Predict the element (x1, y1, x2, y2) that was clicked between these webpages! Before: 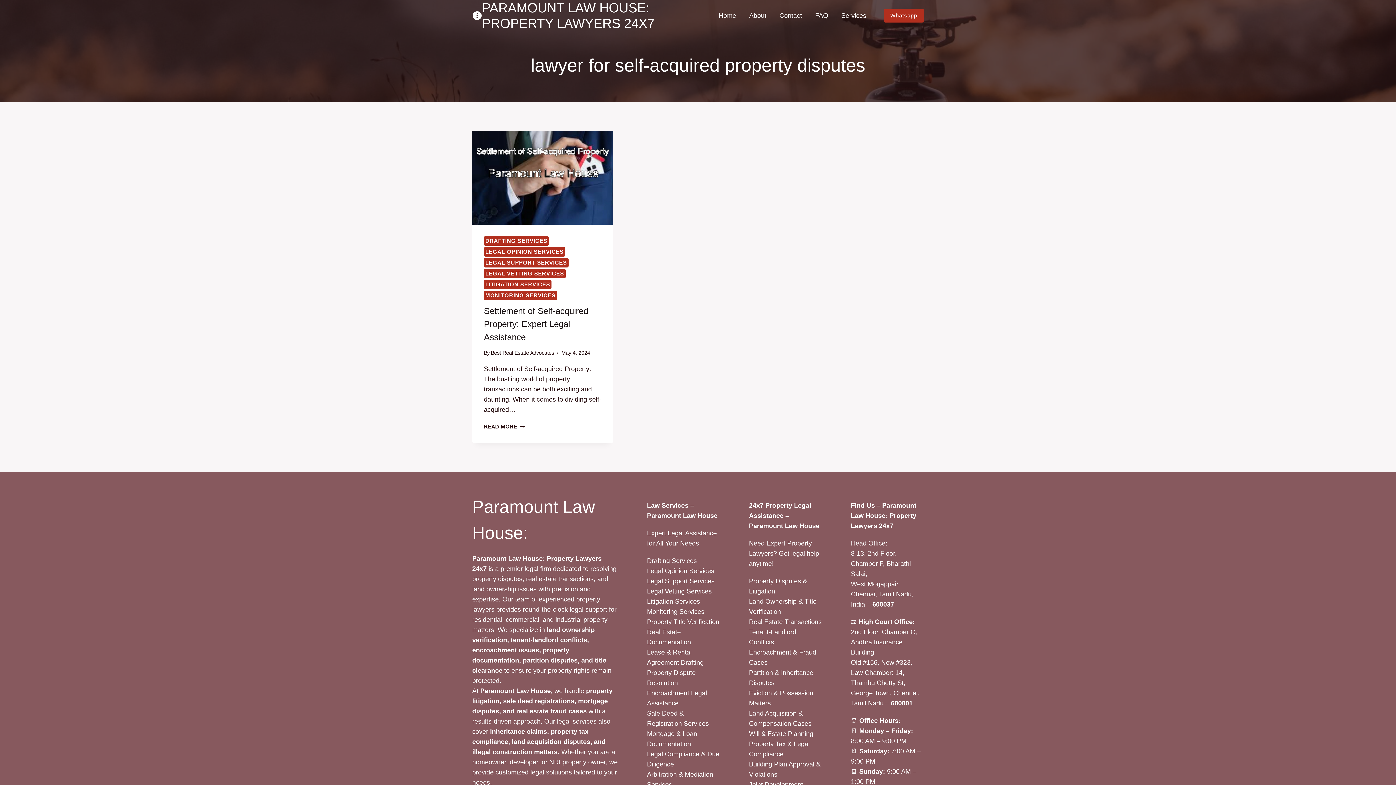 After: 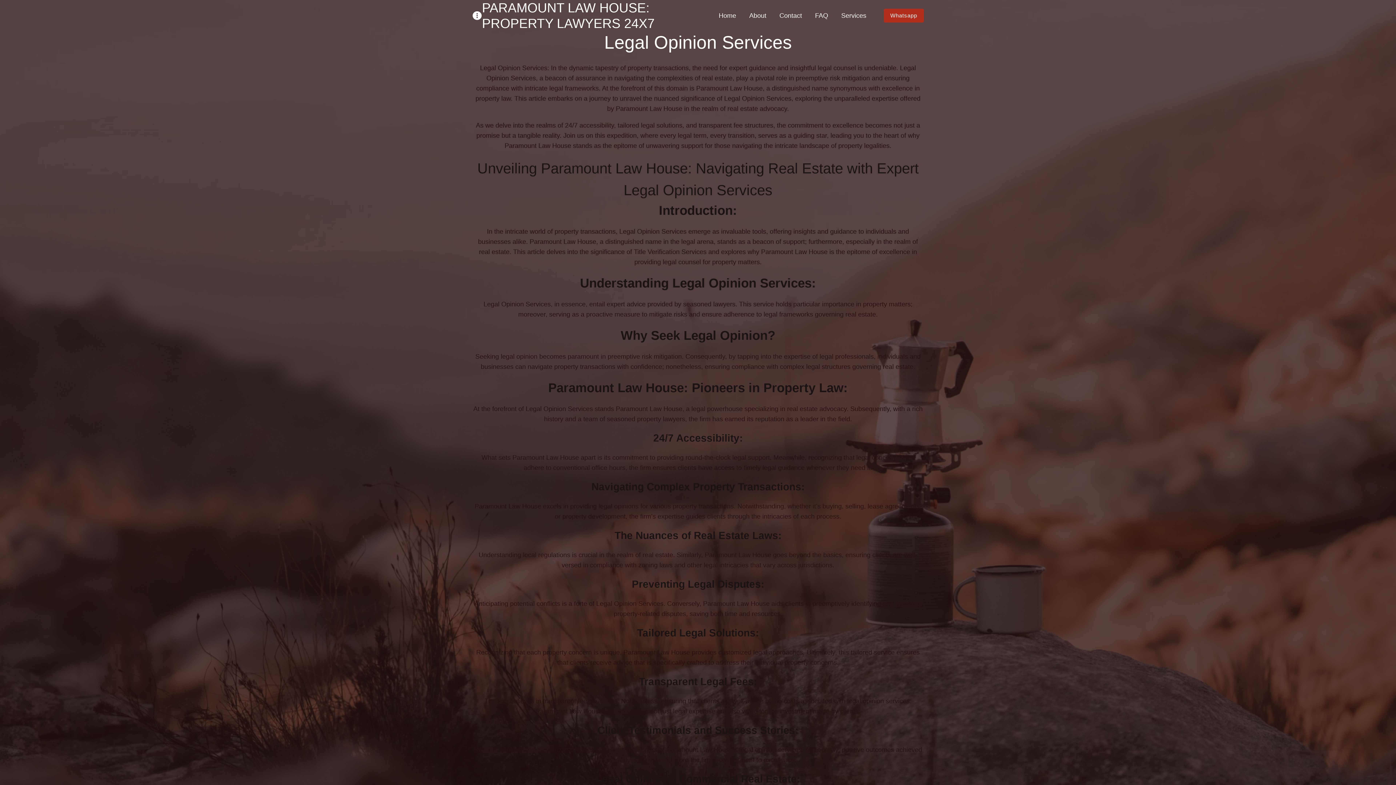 Action: bbox: (484, 247, 565, 256) label: LEGAL OPINION SERVICES